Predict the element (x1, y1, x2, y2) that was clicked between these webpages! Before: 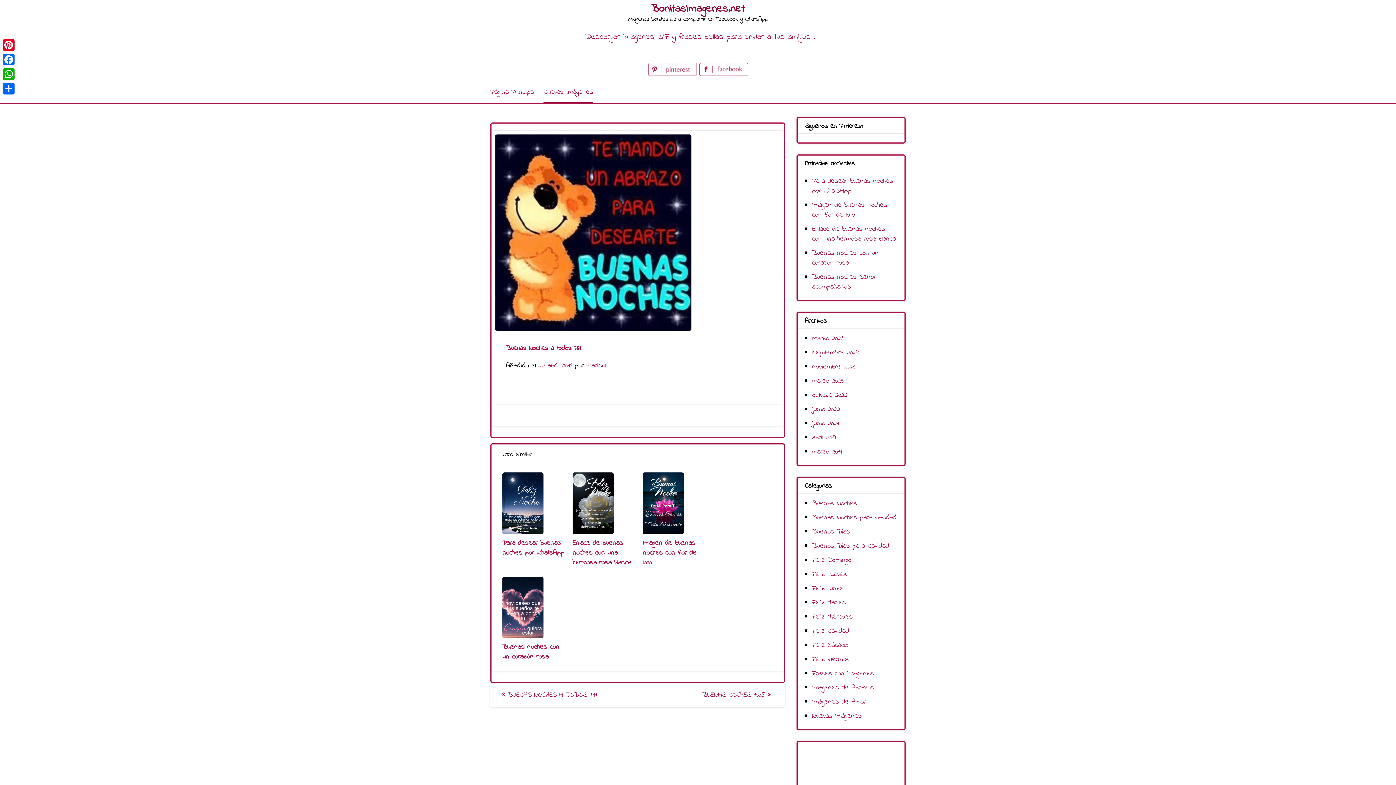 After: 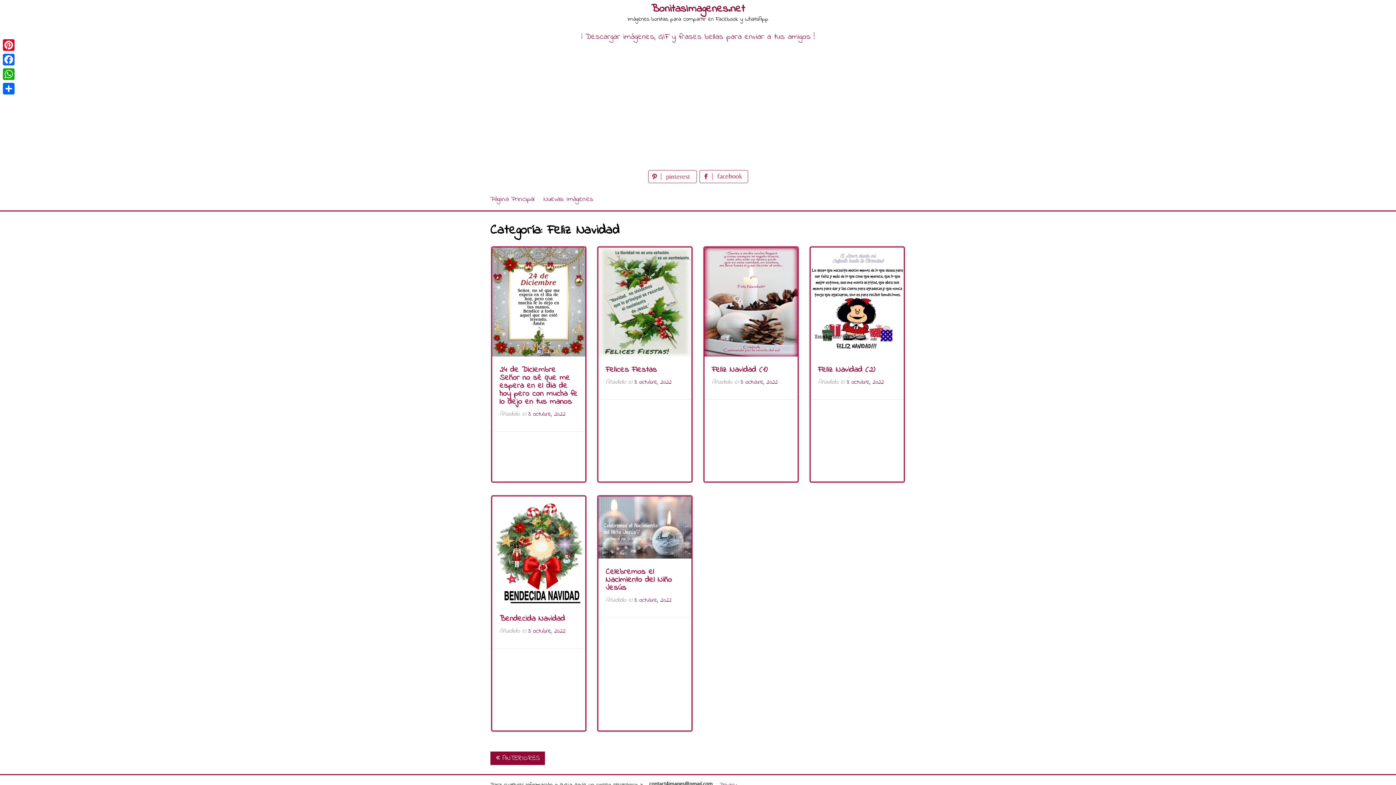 Action: label: Feliz Navidad bbox: (812, 626, 849, 636)